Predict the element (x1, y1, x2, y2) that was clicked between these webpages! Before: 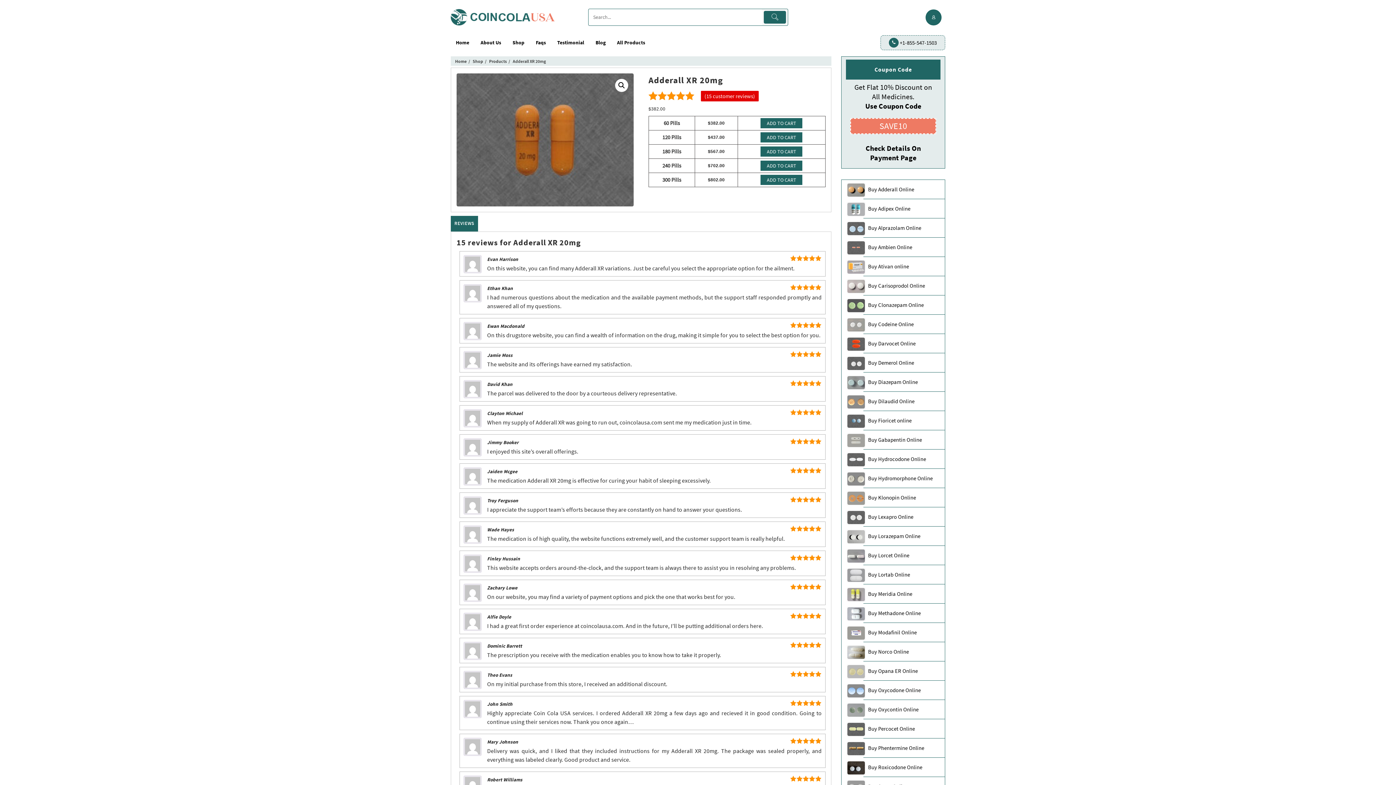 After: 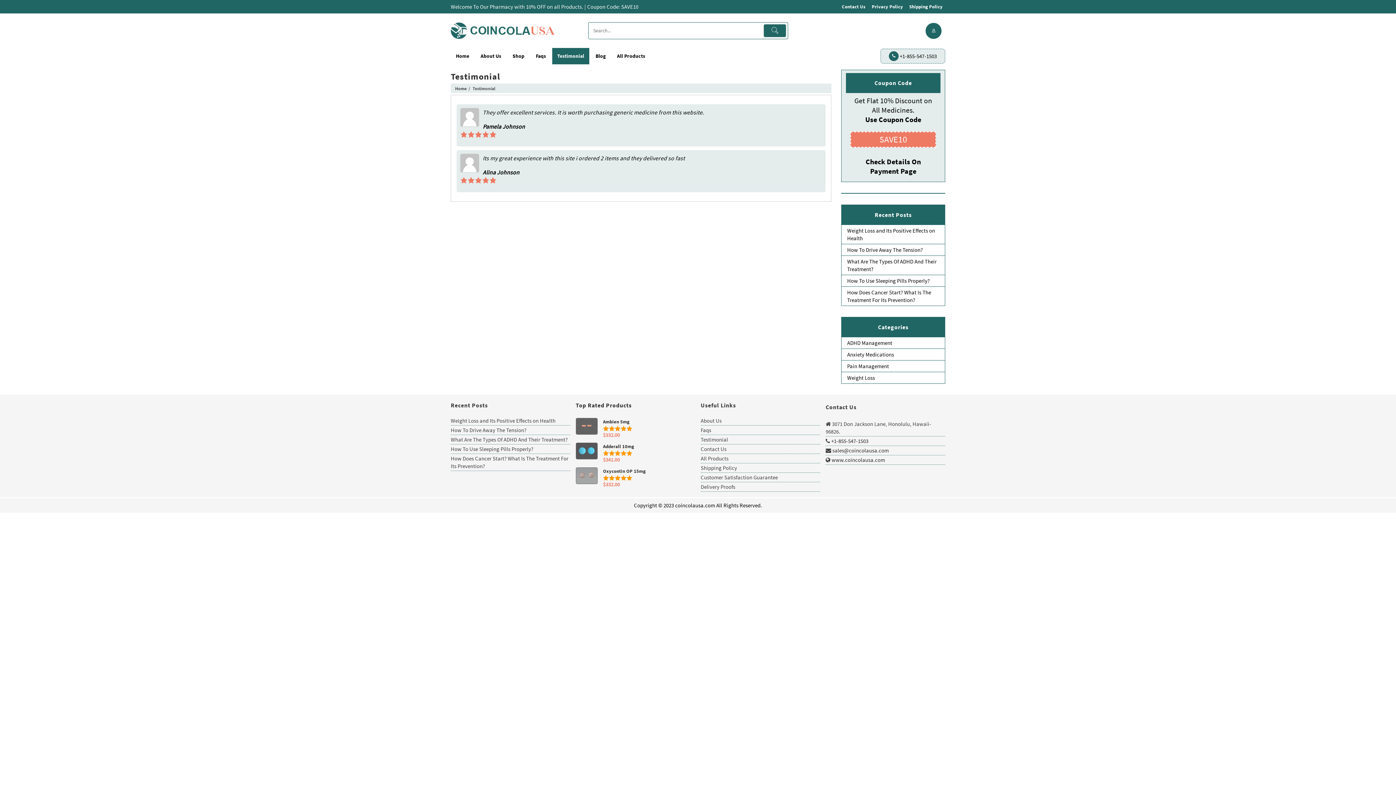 Action: bbox: (552, 34, 589, 51) label: Testimonial